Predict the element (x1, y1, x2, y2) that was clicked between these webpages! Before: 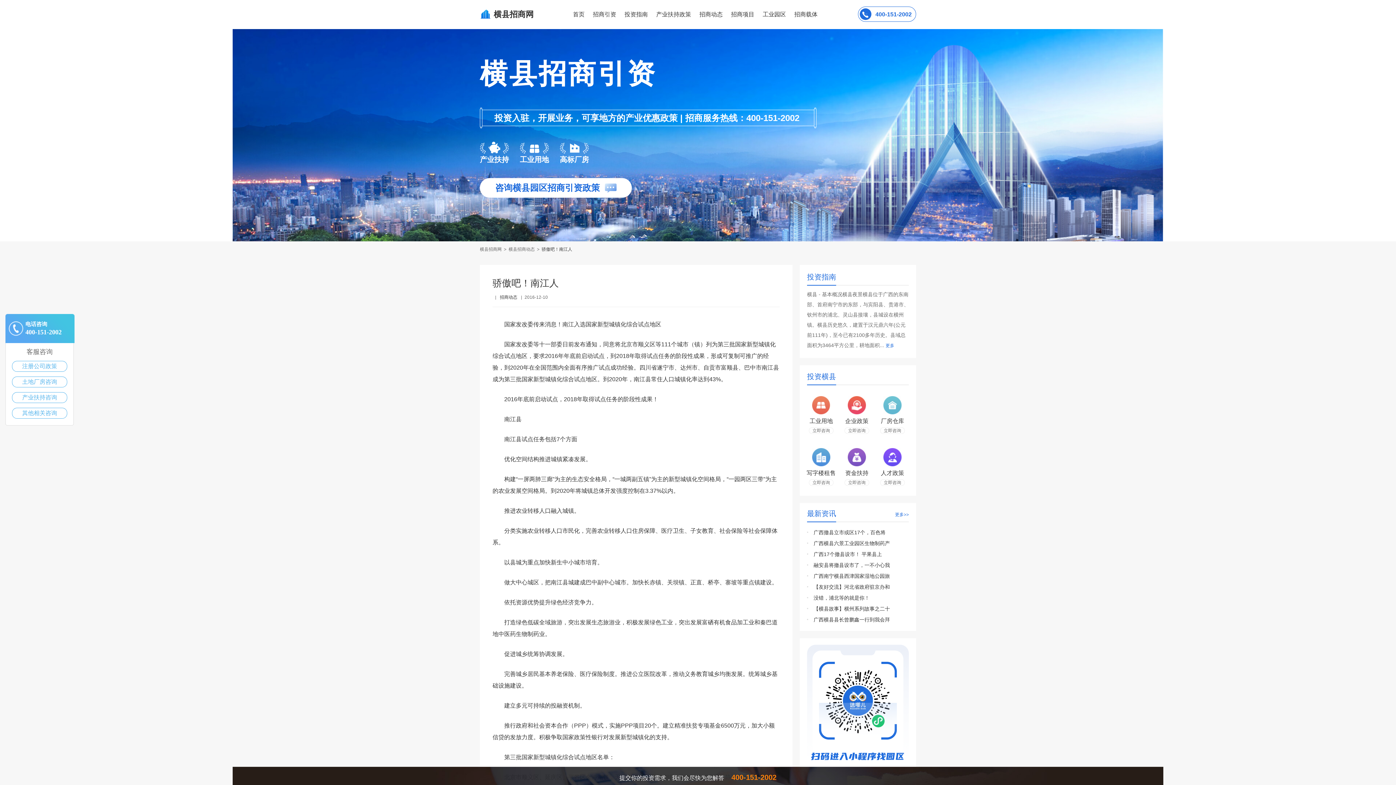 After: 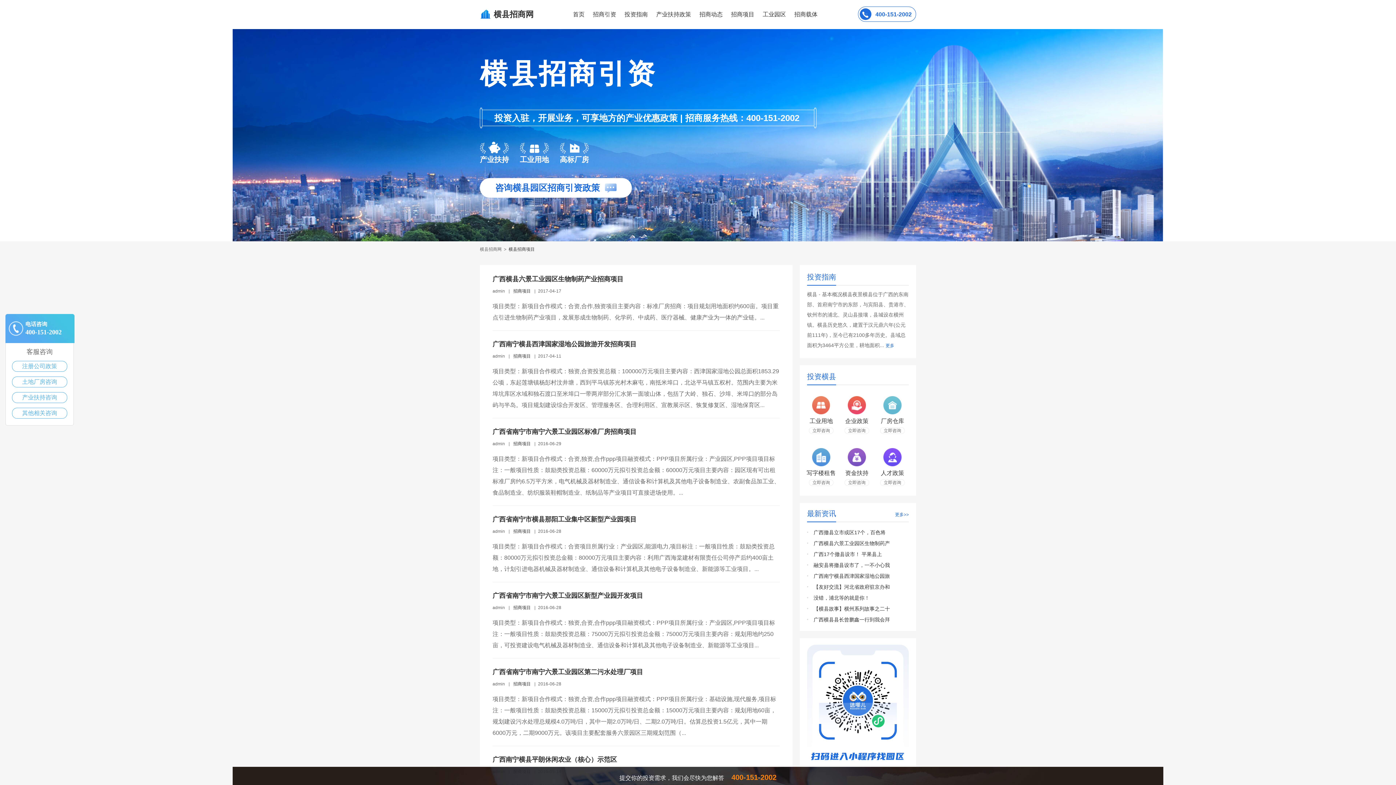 Action: label: 招商项目 bbox: (731, 11, 754, 17)